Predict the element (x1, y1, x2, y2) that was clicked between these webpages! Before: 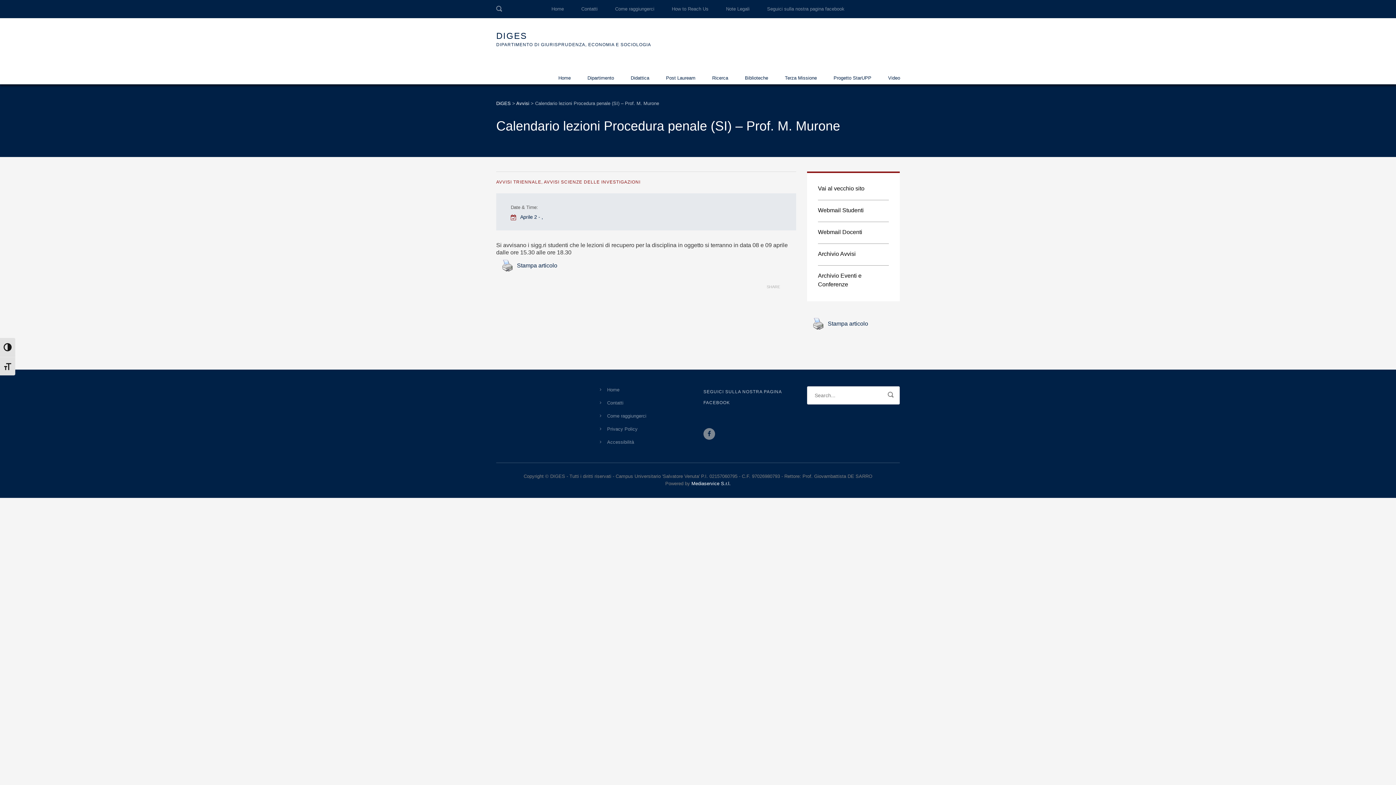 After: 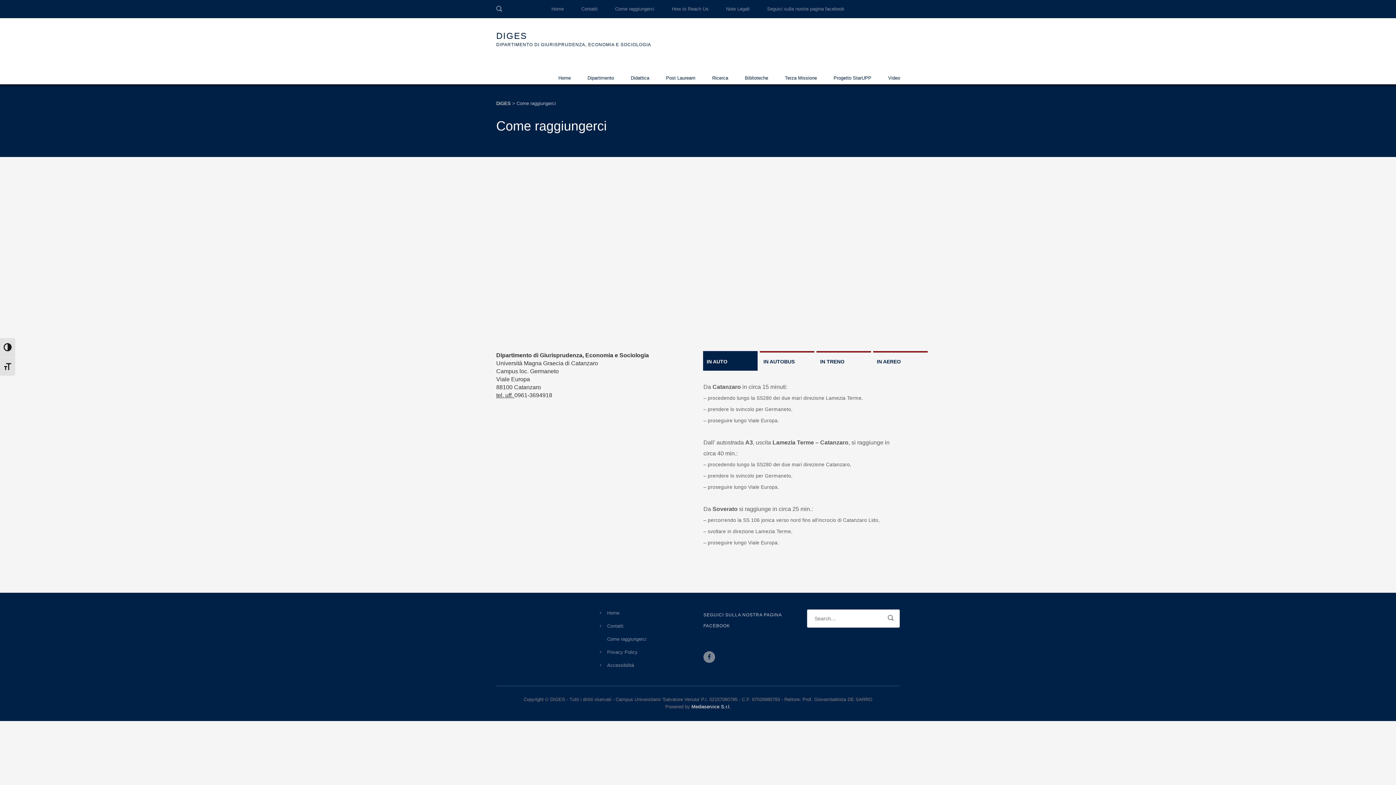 Action: bbox: (600, 412, 692, 420) label: Come raggiungerci